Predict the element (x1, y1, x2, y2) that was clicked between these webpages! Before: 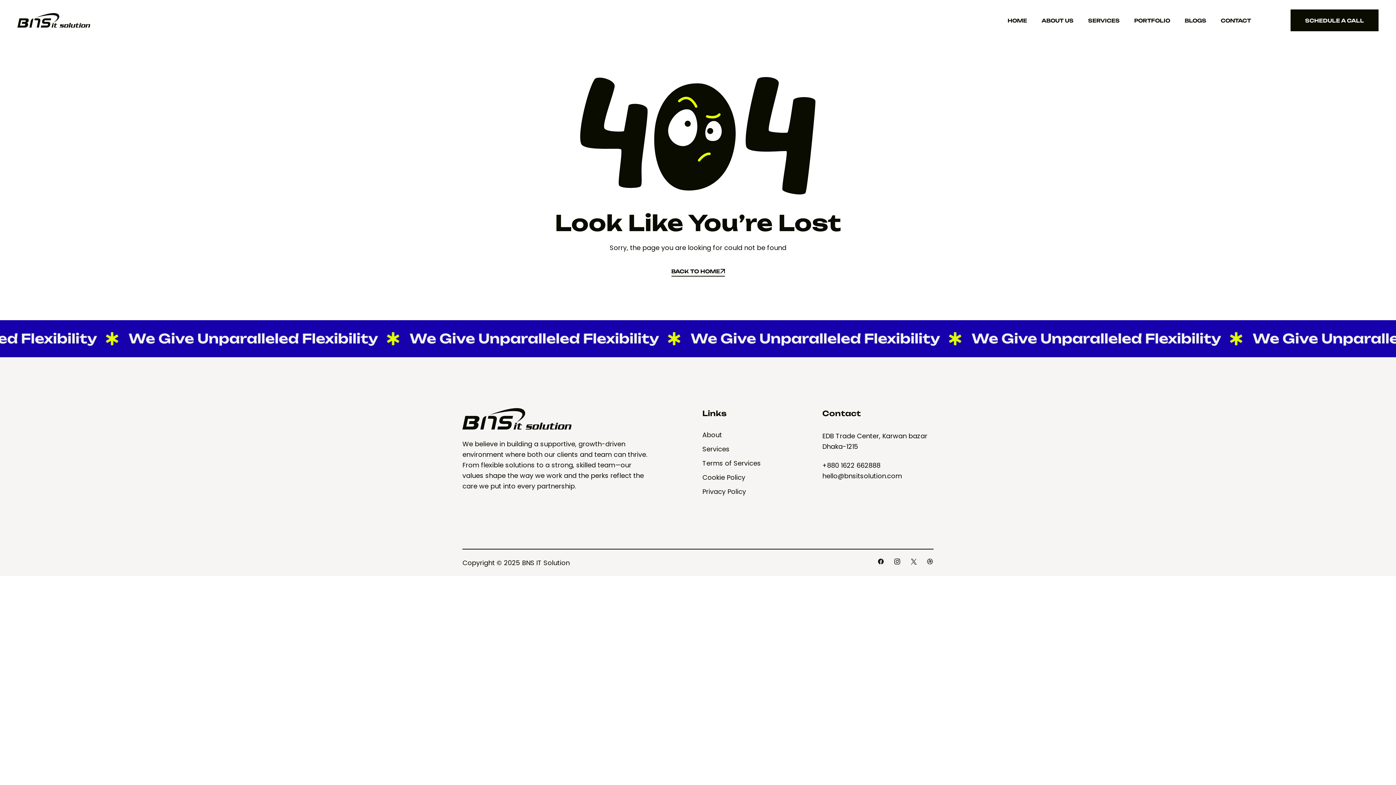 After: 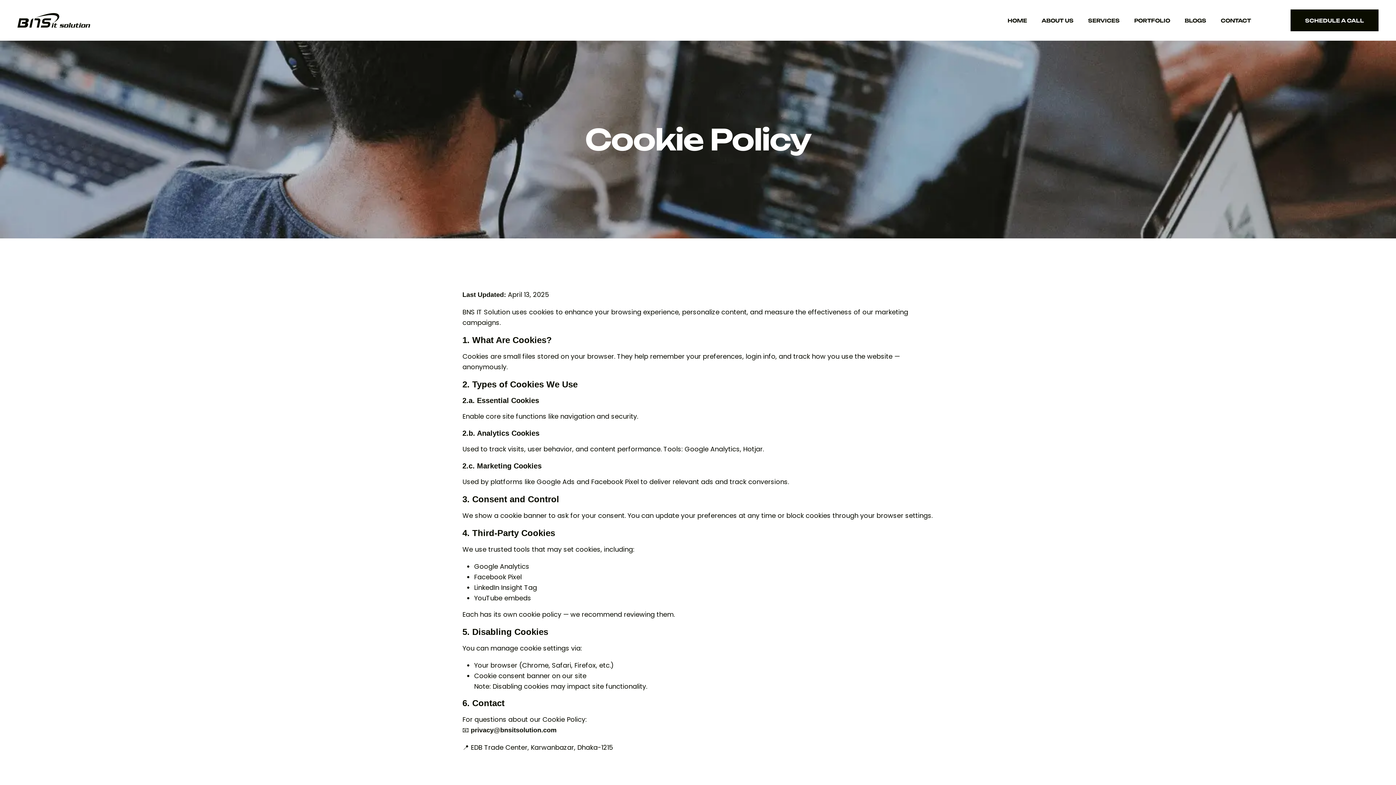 Action: label: Cookie Policy bbox: (702, 473, 745, 481)